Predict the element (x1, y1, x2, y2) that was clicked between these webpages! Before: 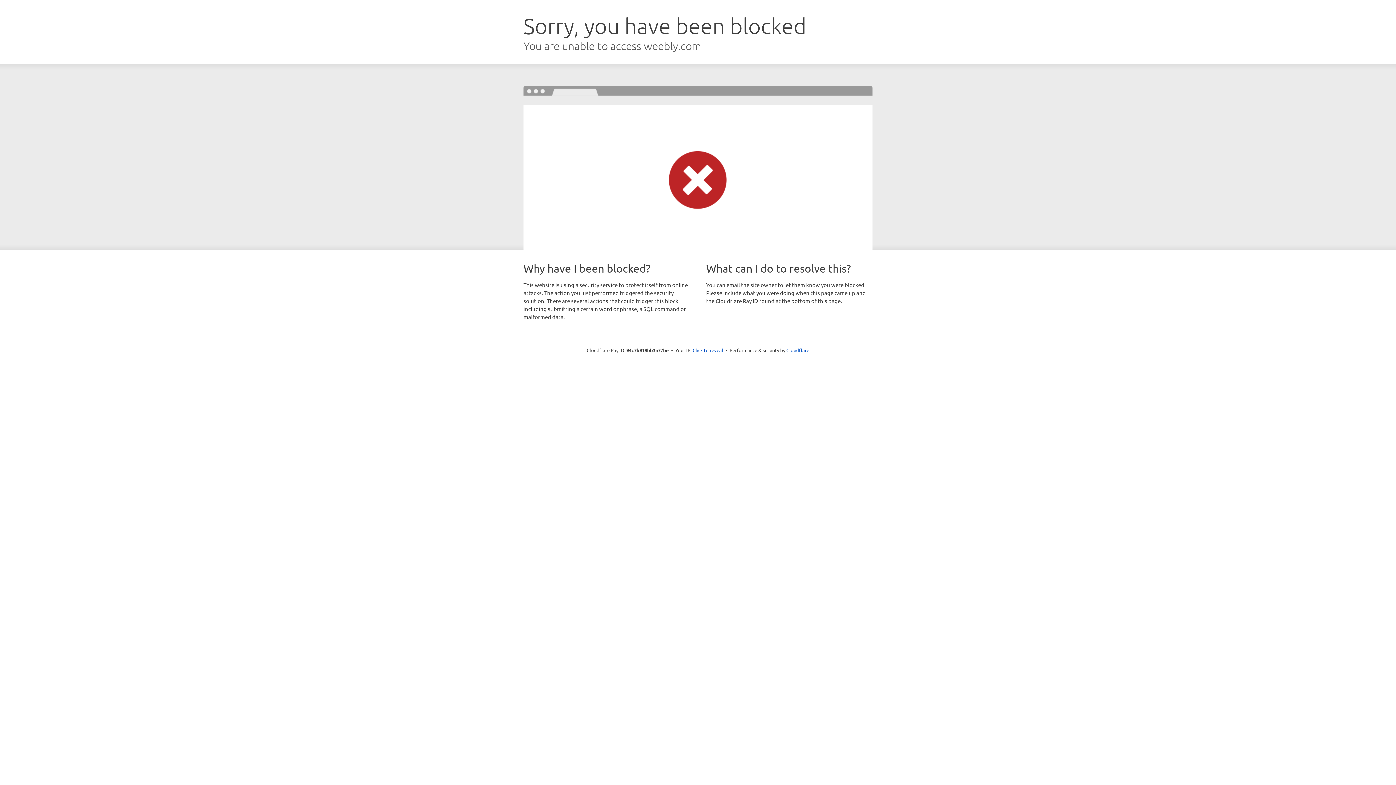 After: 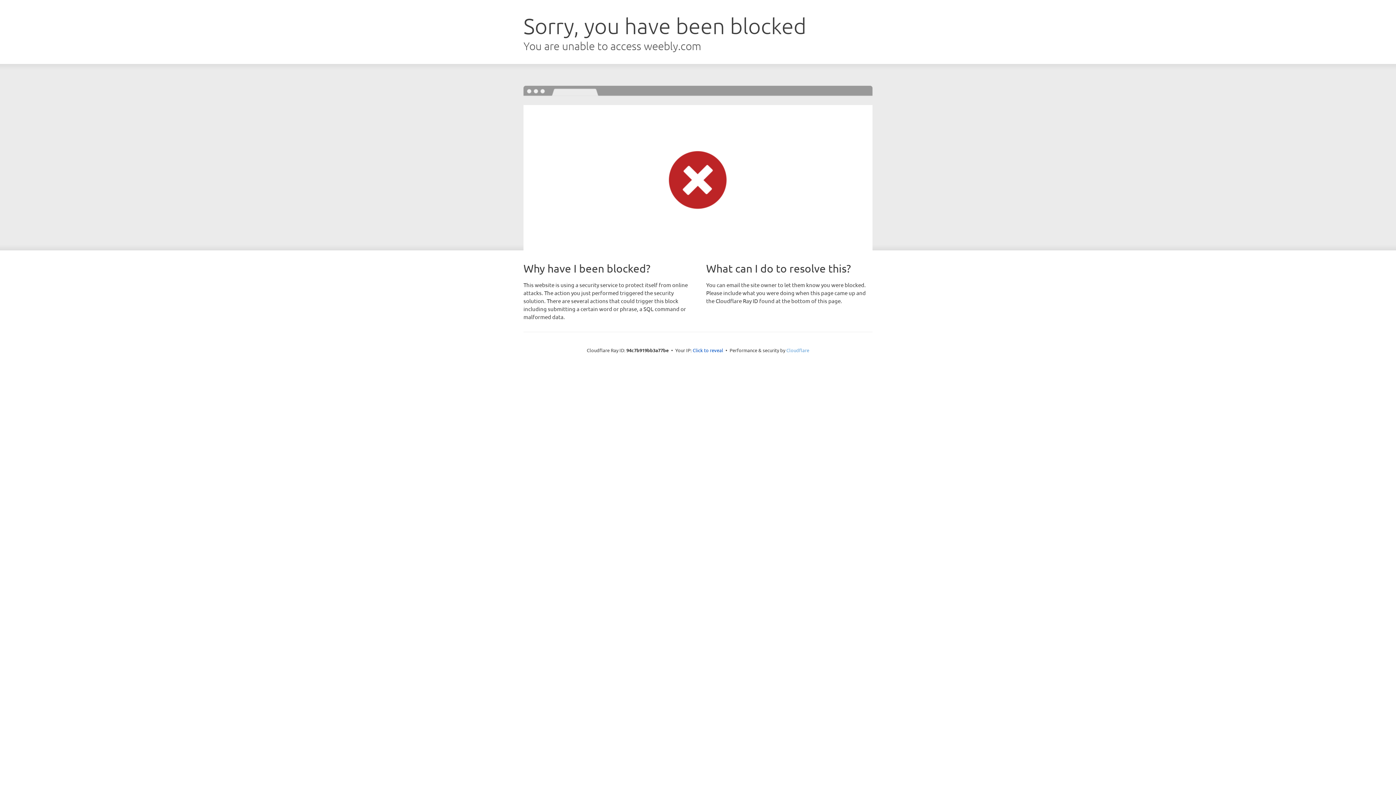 Action: label: Cloudflare bbox: (786, 347, 809, 353)